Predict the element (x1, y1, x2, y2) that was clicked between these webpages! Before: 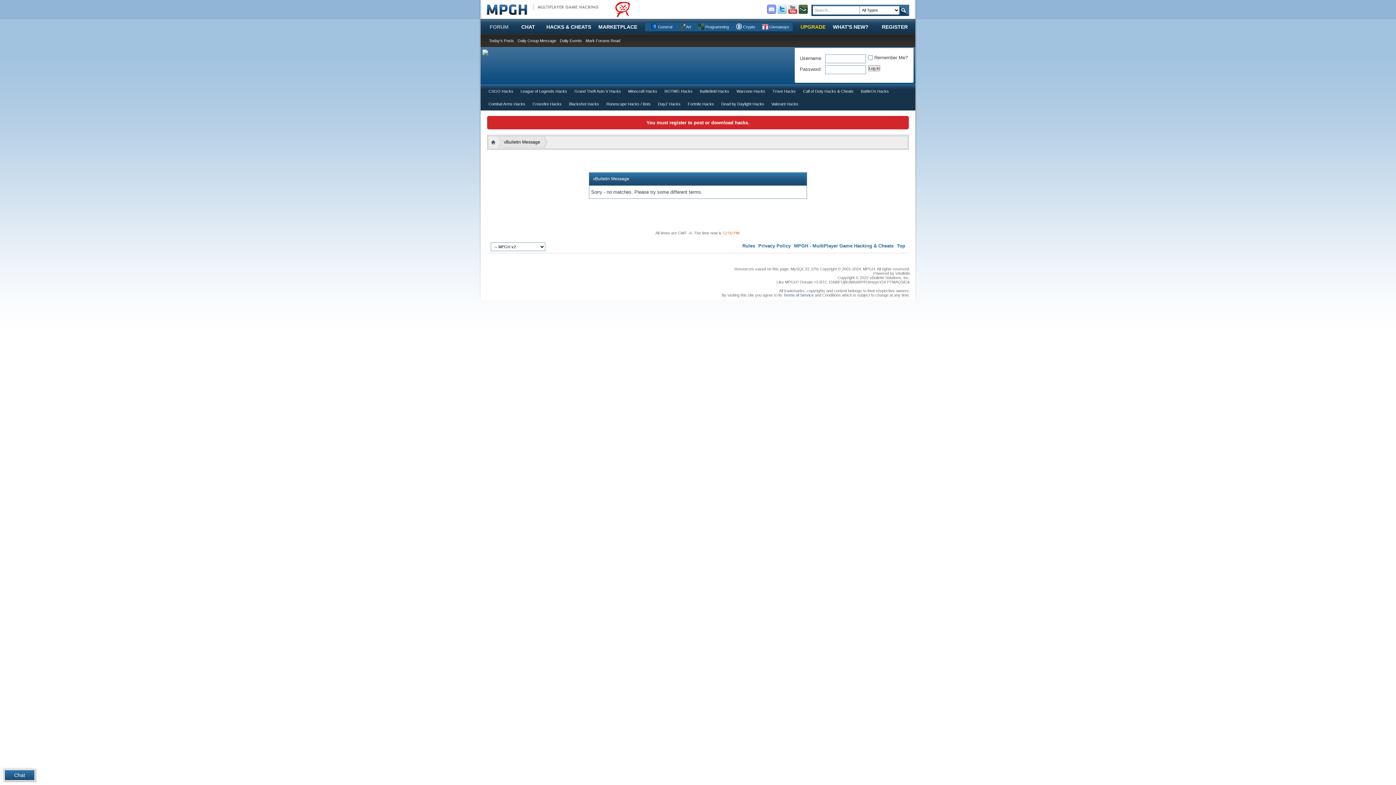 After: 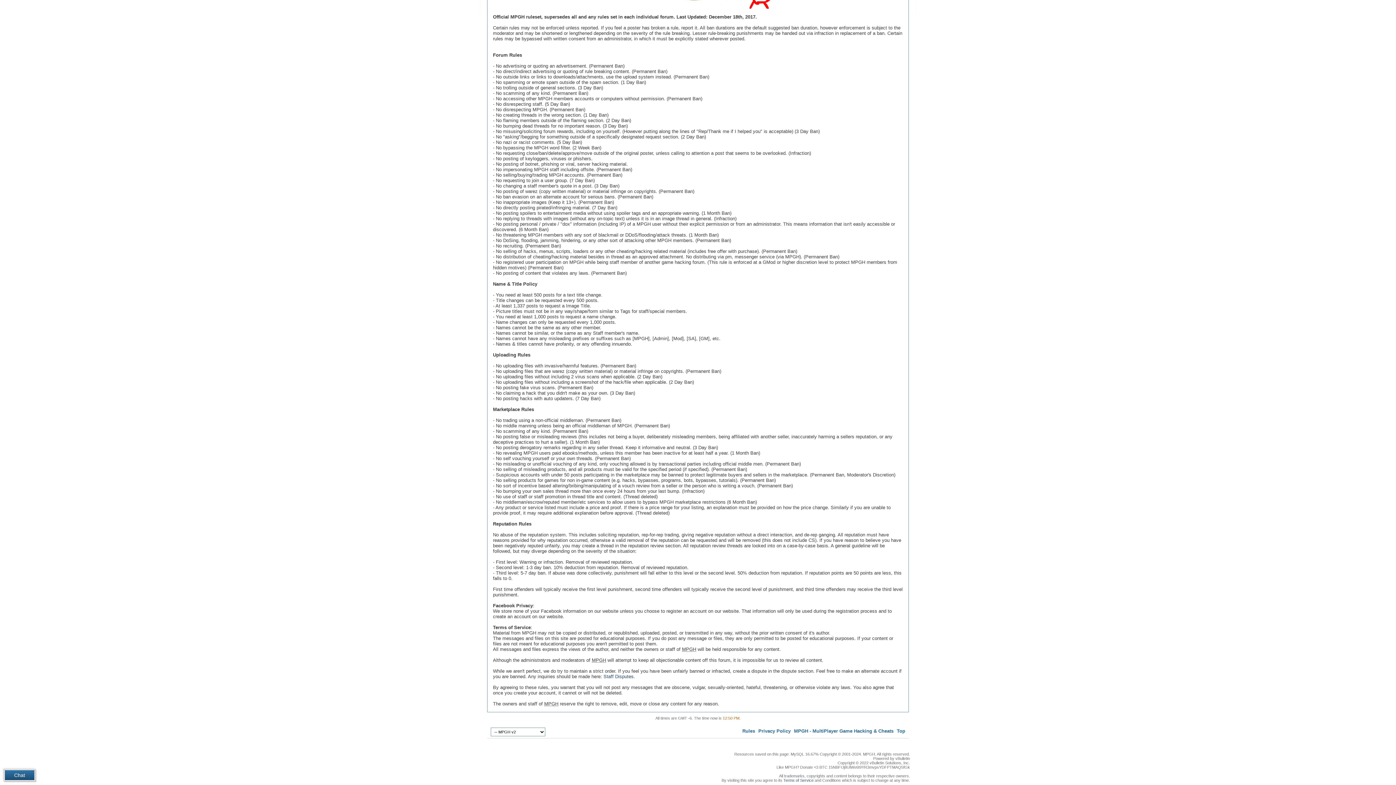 Action: label: Terms of Service bbox: (783, 293, 813, 297)